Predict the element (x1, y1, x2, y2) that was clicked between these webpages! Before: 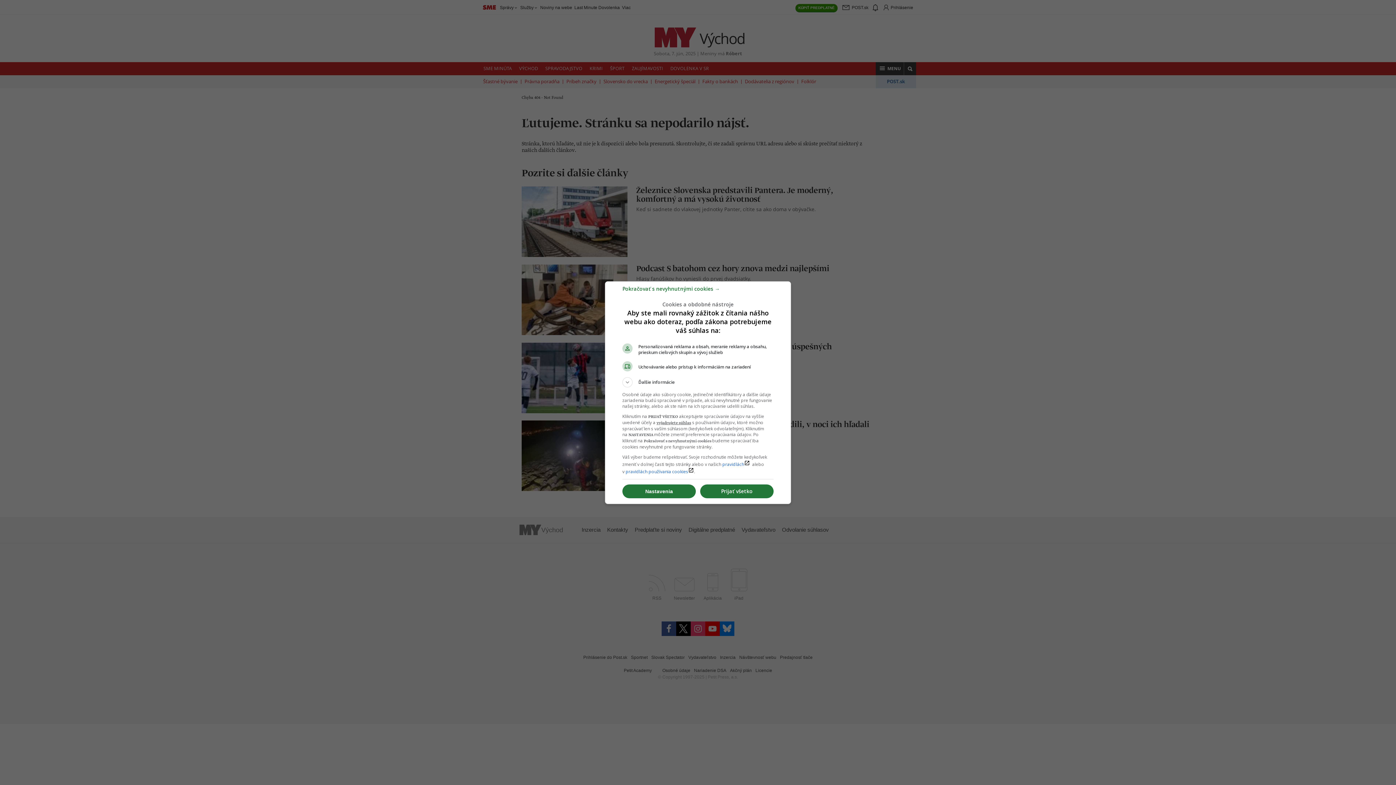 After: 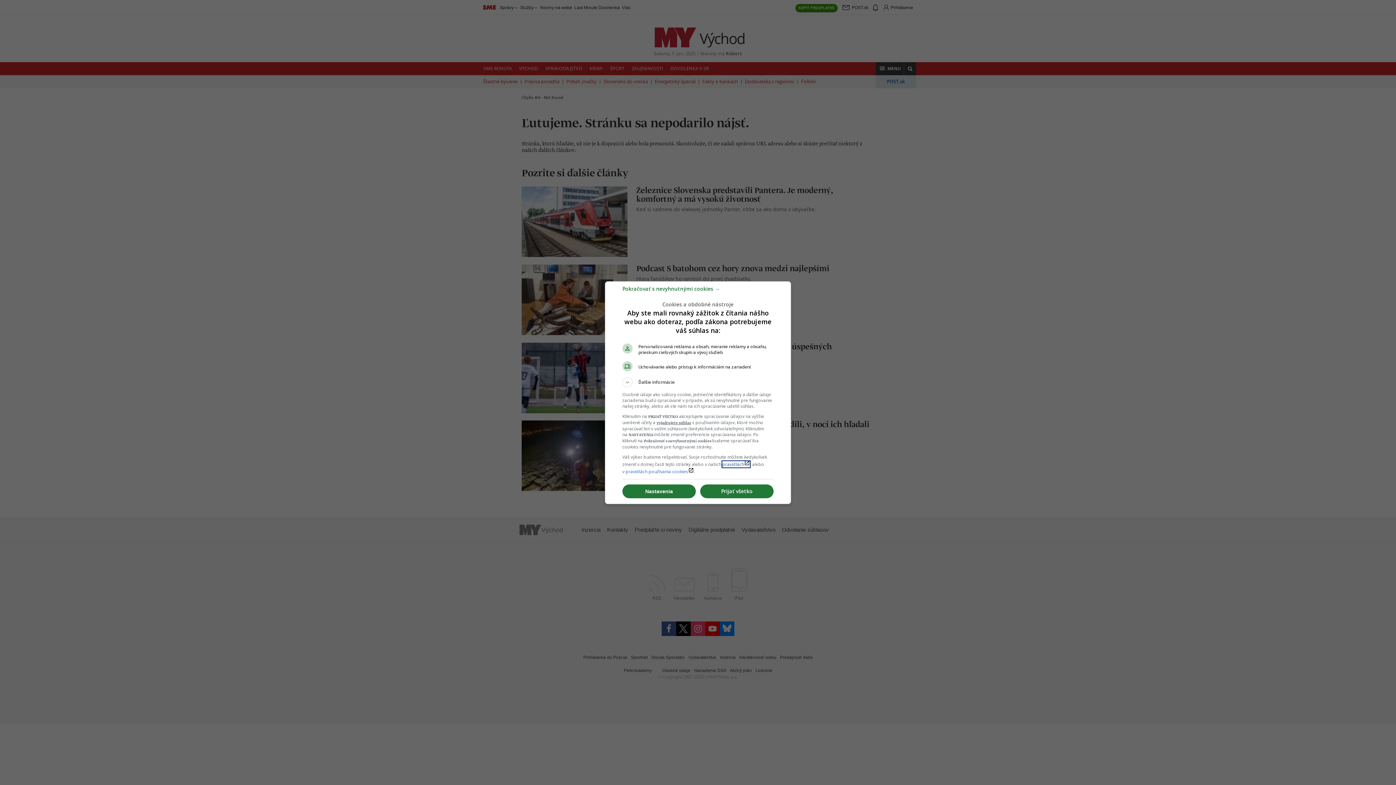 Action: bbox: (722, 461, 750, 467) label: pravidláchlaunch